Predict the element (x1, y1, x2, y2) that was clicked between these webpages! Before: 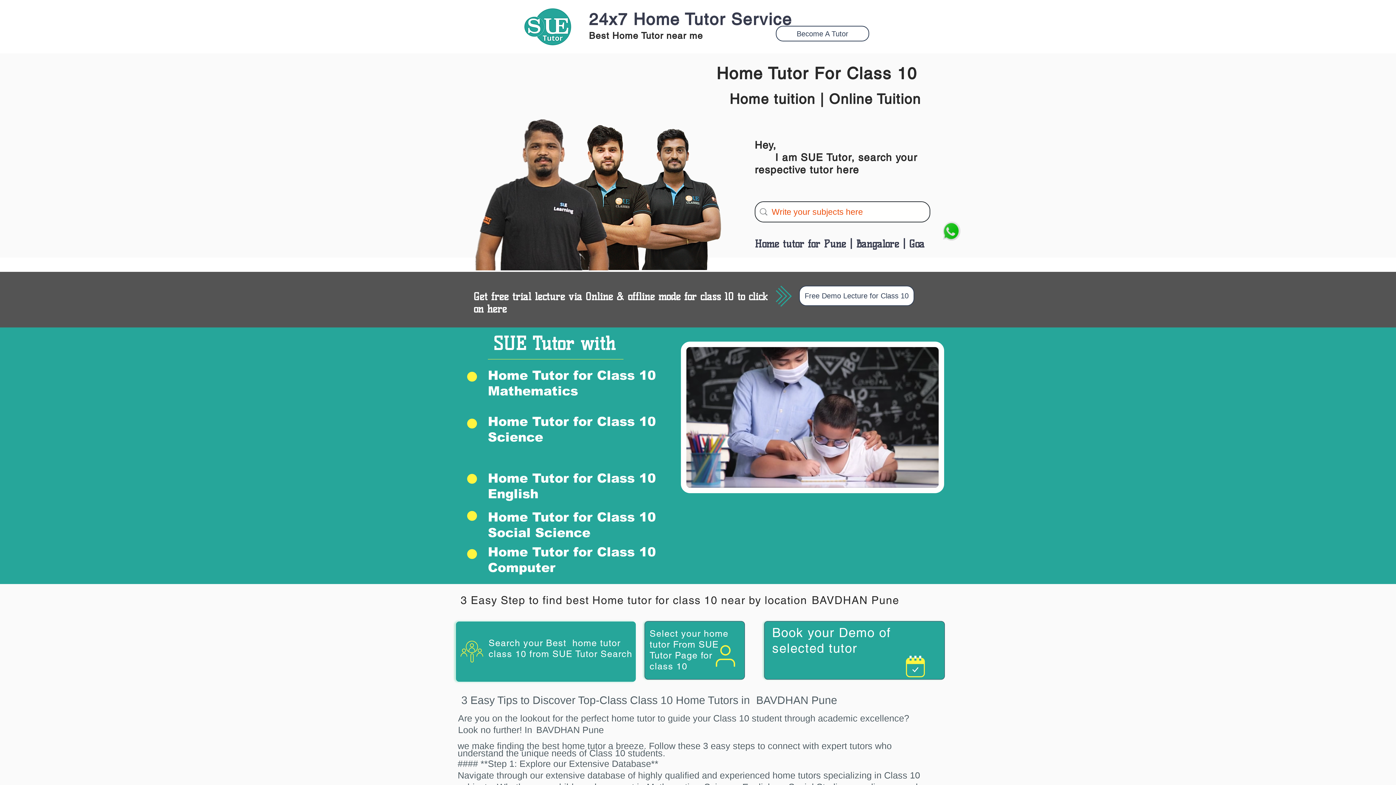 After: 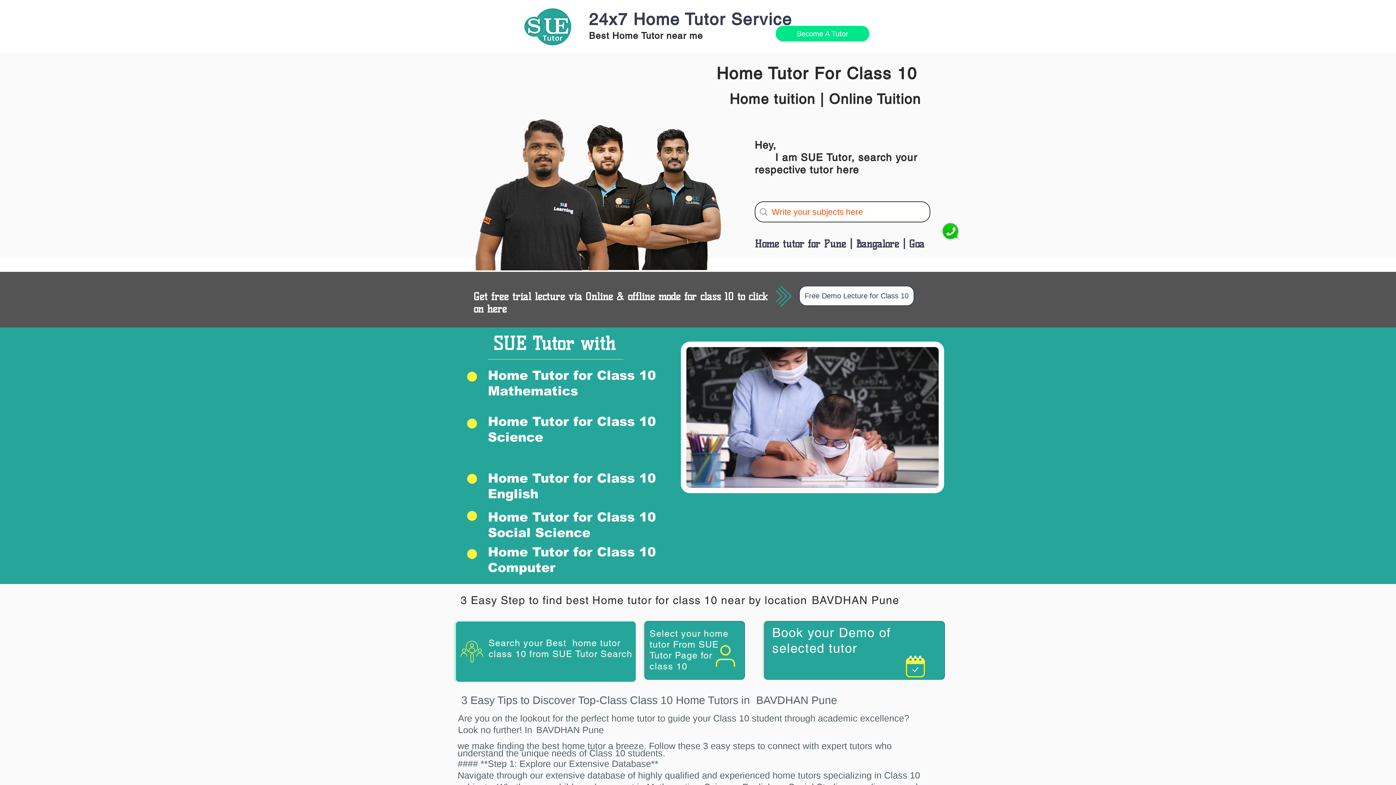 Action: bbox: (776, 25, 869, 41) label: Become A Tutor